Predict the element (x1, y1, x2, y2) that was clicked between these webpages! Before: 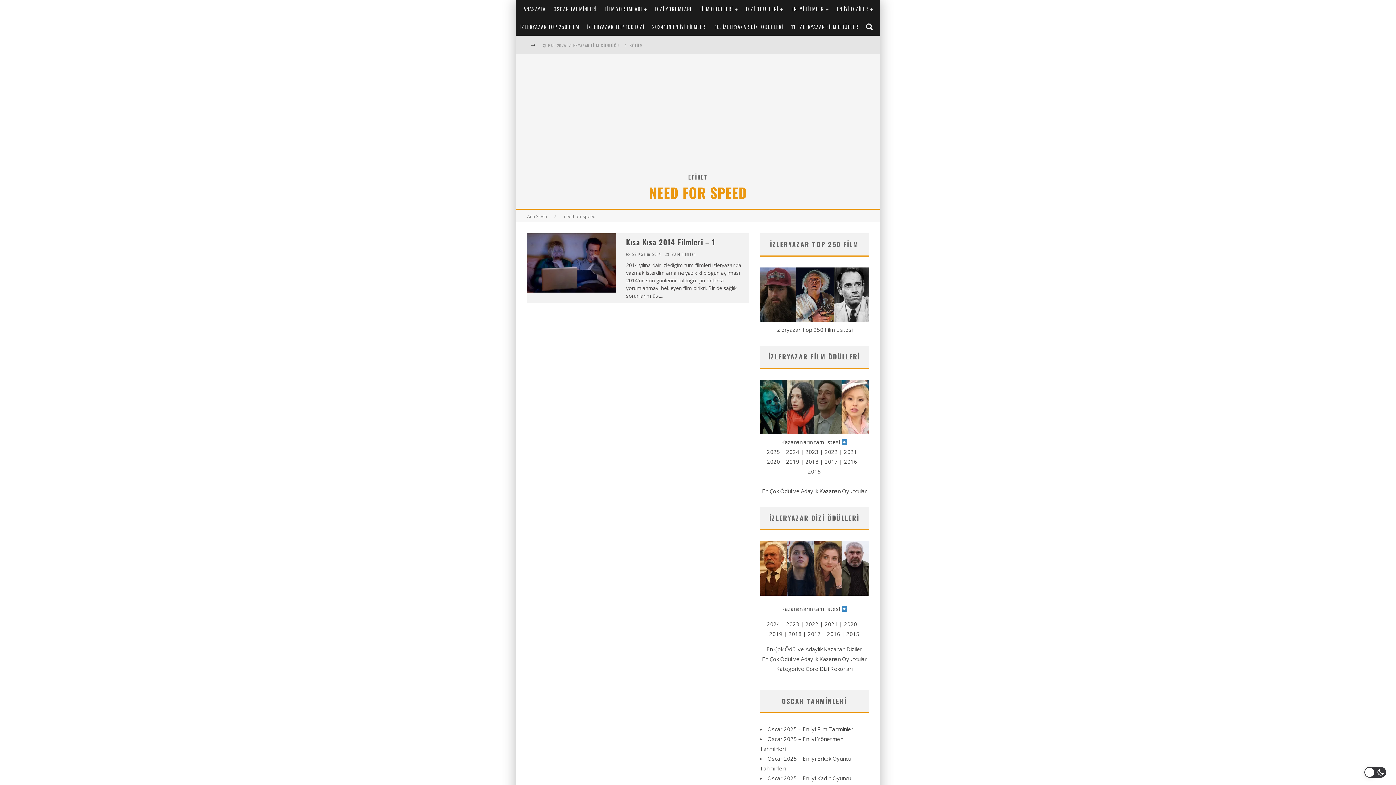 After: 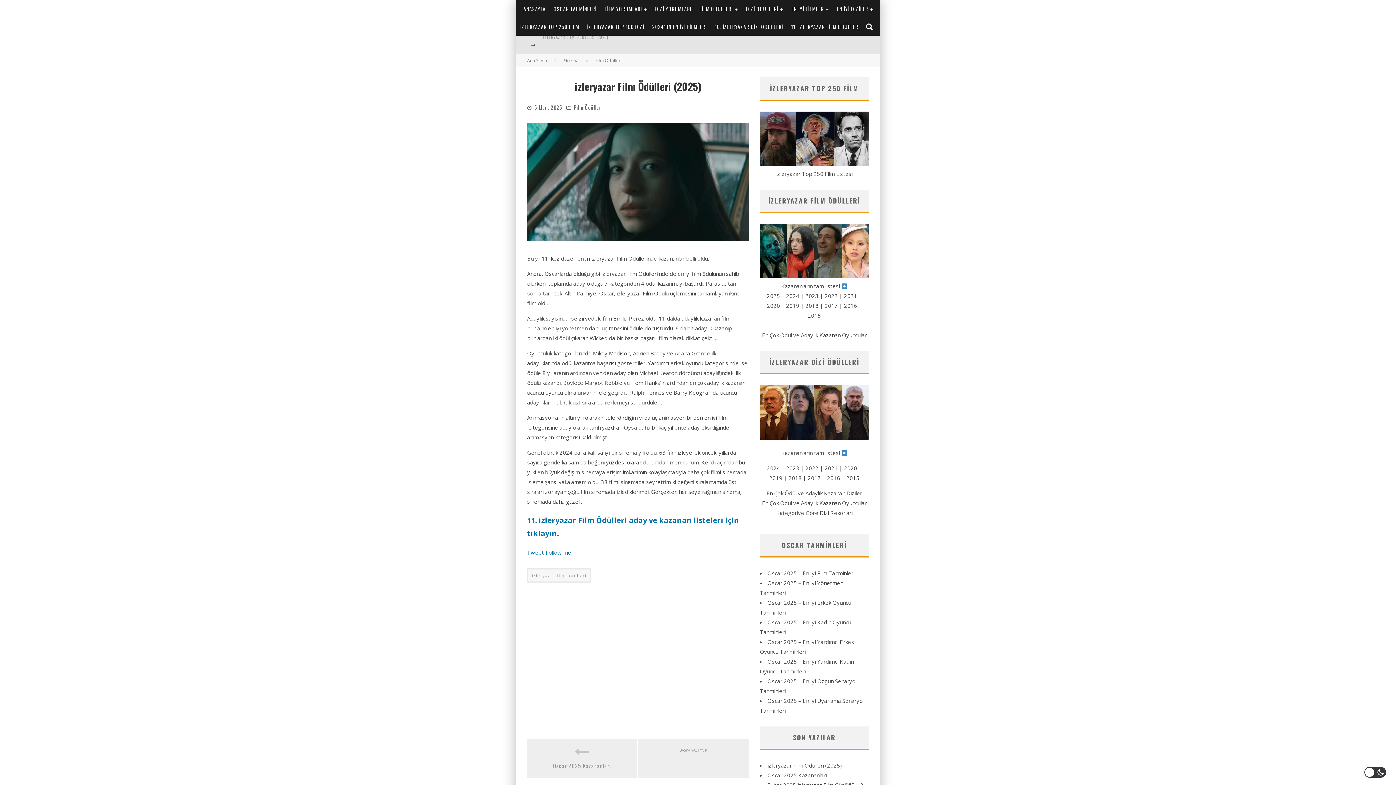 Action: label: İZLERYAZAR FİLM ÖDÜLLERİ (2025) bbox: (543, 42, 608, 48)